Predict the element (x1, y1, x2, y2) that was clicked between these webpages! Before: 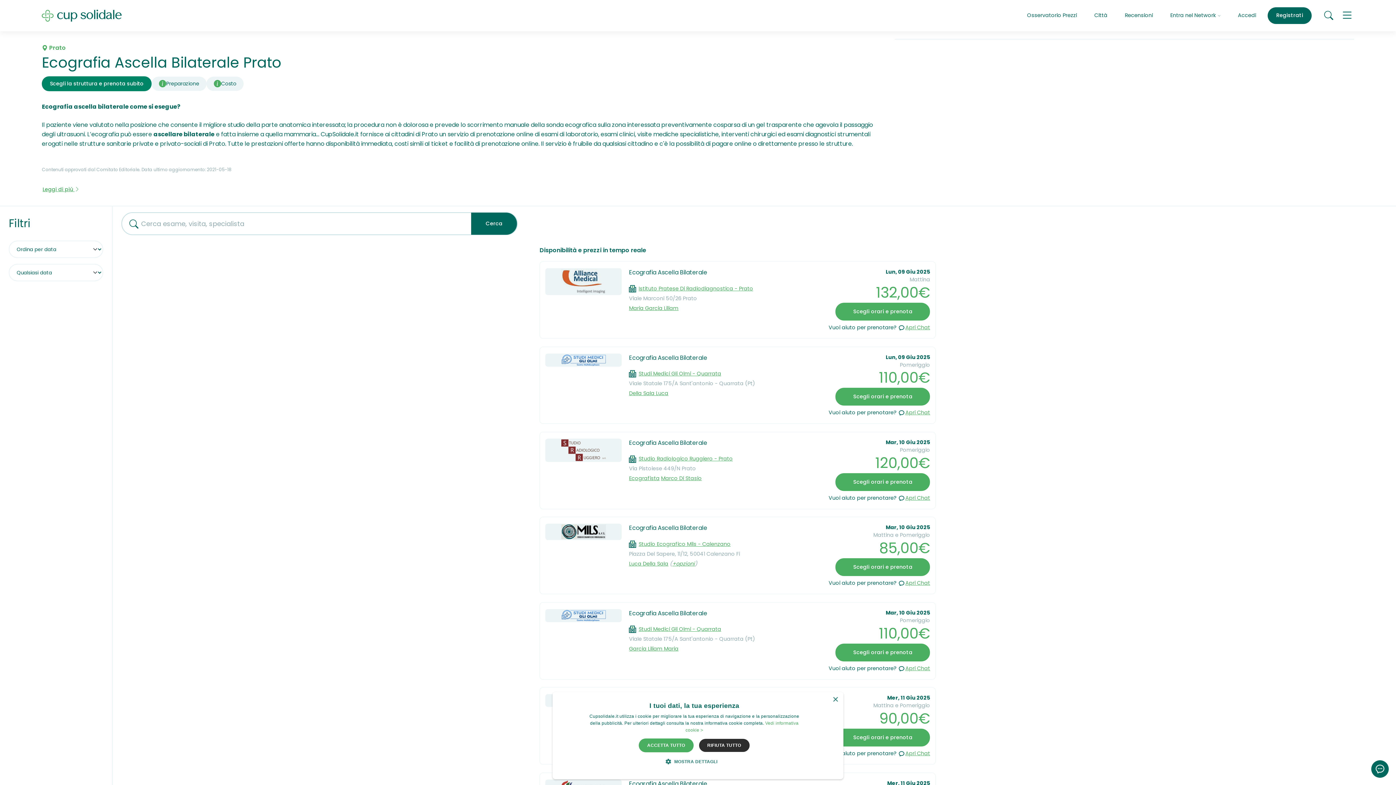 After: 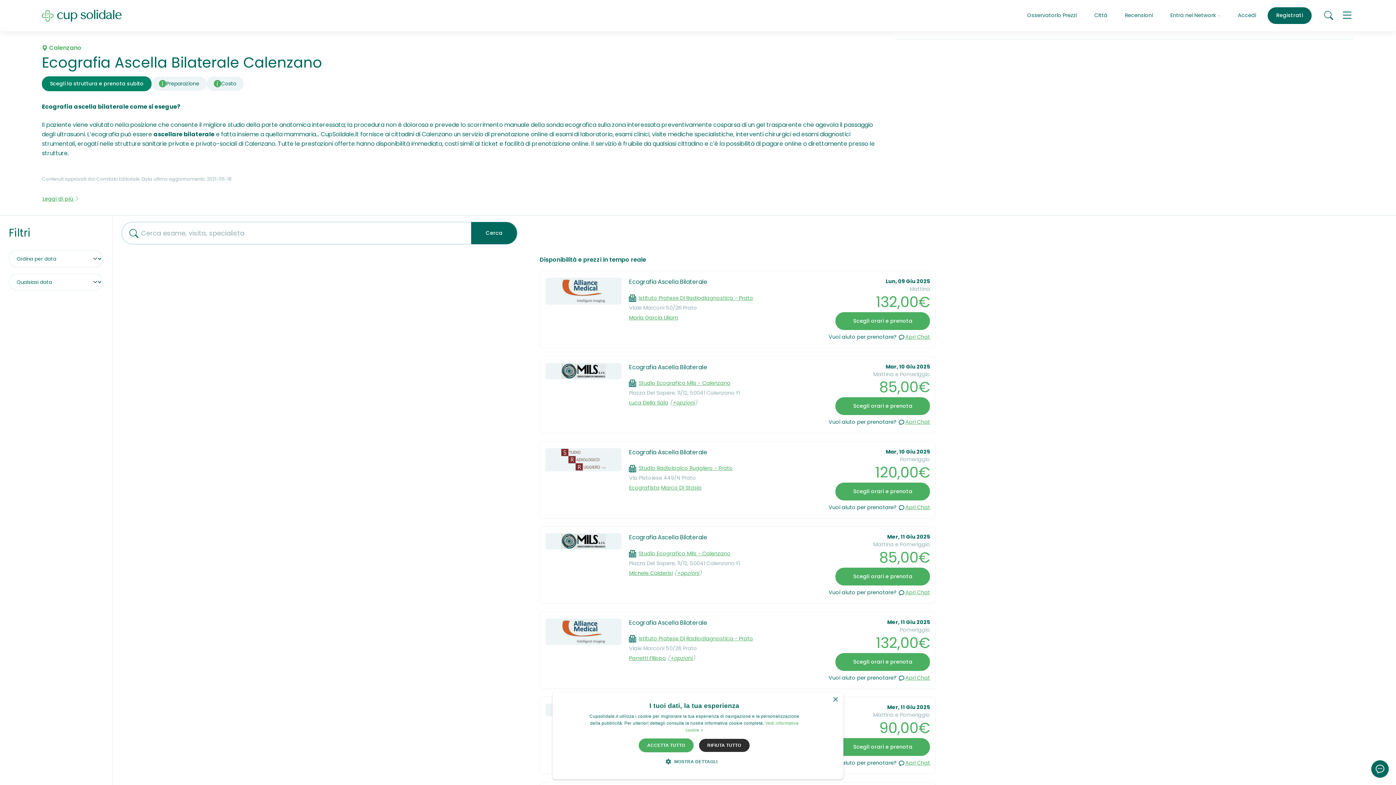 Action: label: Piazza Del Sapere, 11/12, 50041 Calenzano Fi bbox: (629, 550, 740, 557)